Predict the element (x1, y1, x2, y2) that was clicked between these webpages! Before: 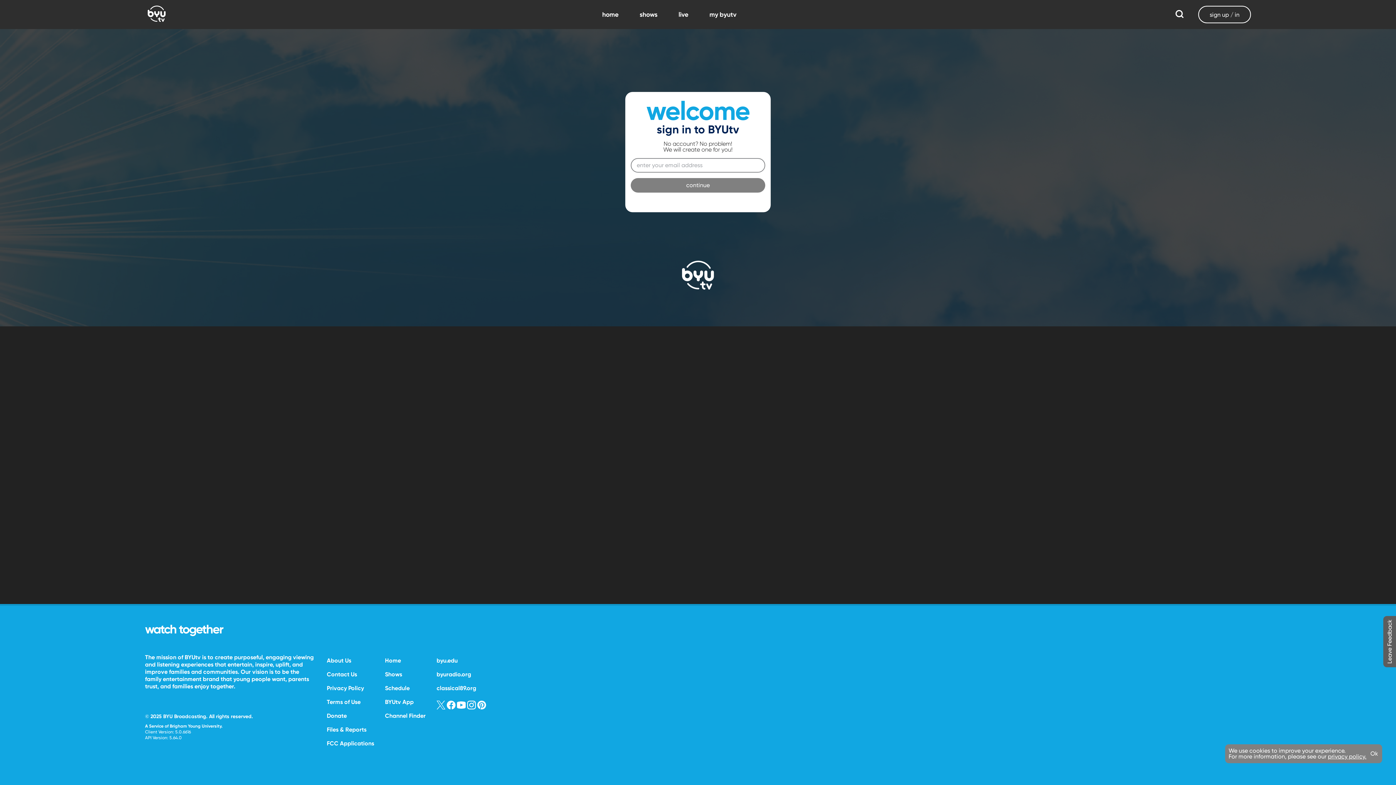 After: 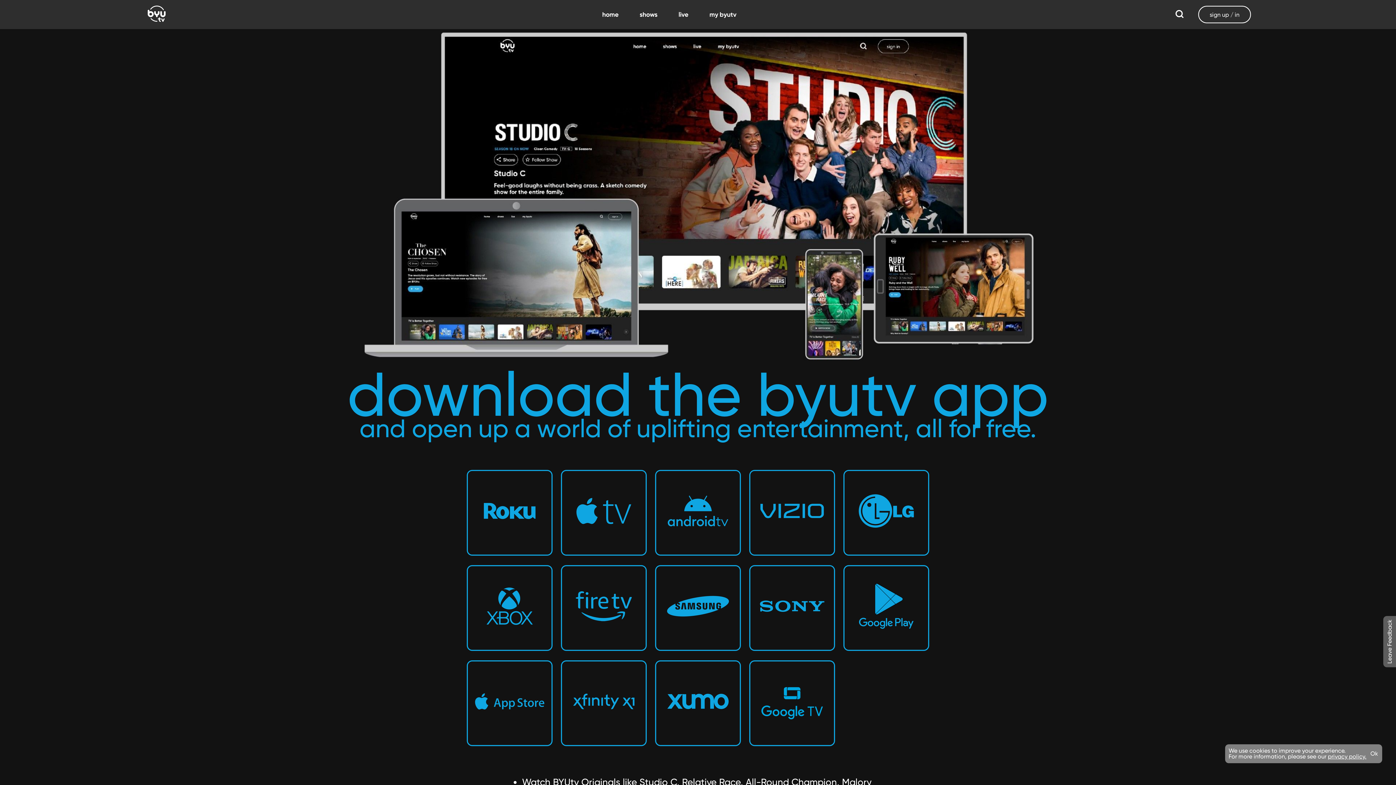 Action: label: BYUtv App bbox: (385, 698, 413, 705)